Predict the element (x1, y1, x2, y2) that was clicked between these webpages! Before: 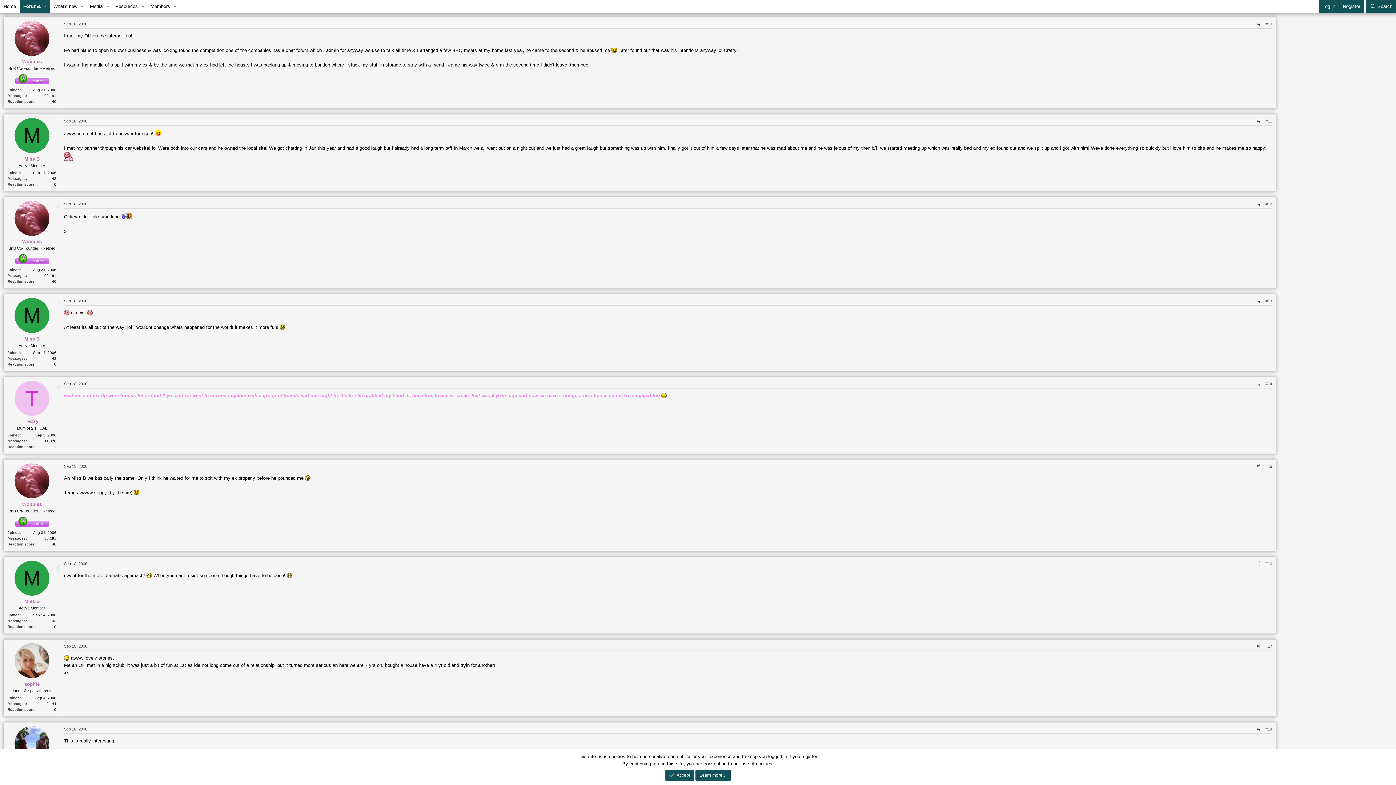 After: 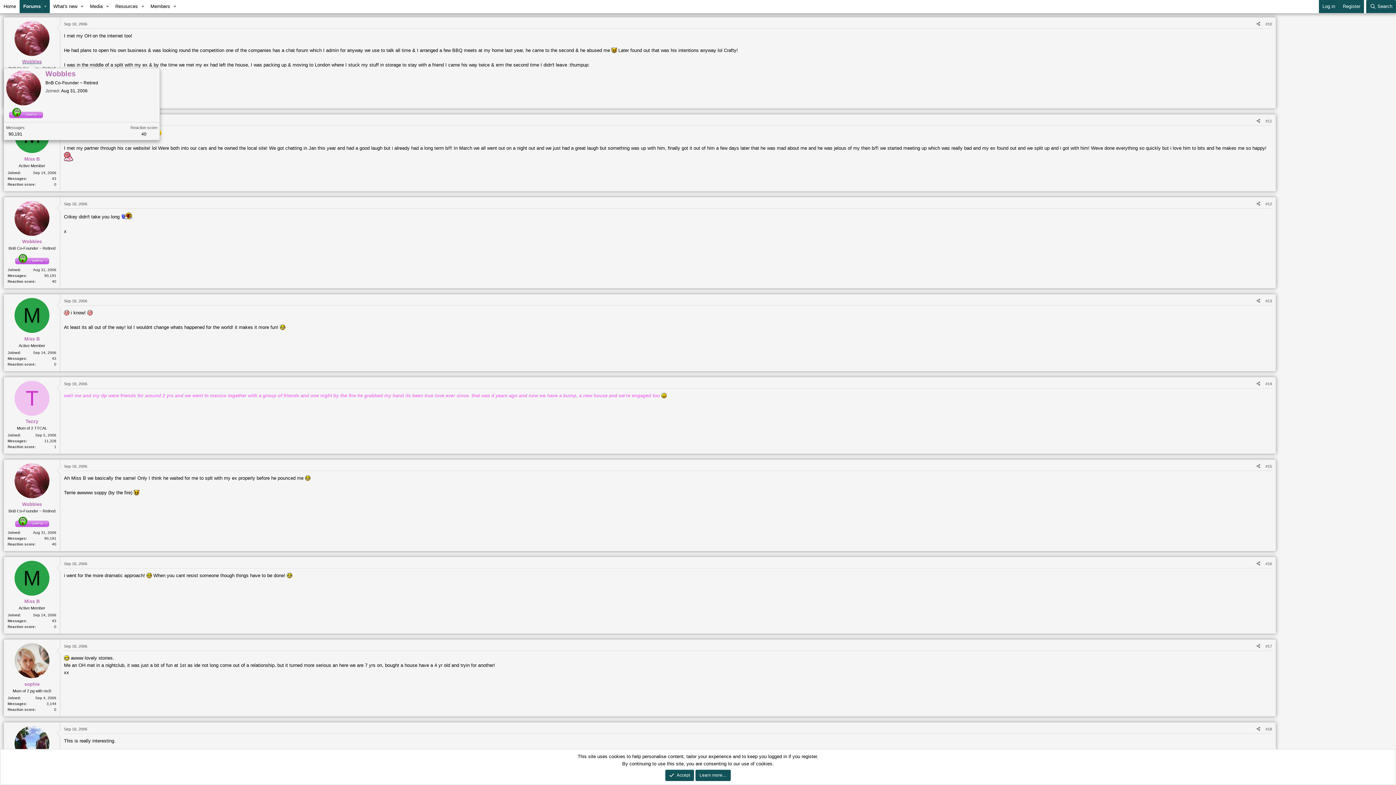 Action: bbox: (22, 58, 41, 64) label: Wobbles